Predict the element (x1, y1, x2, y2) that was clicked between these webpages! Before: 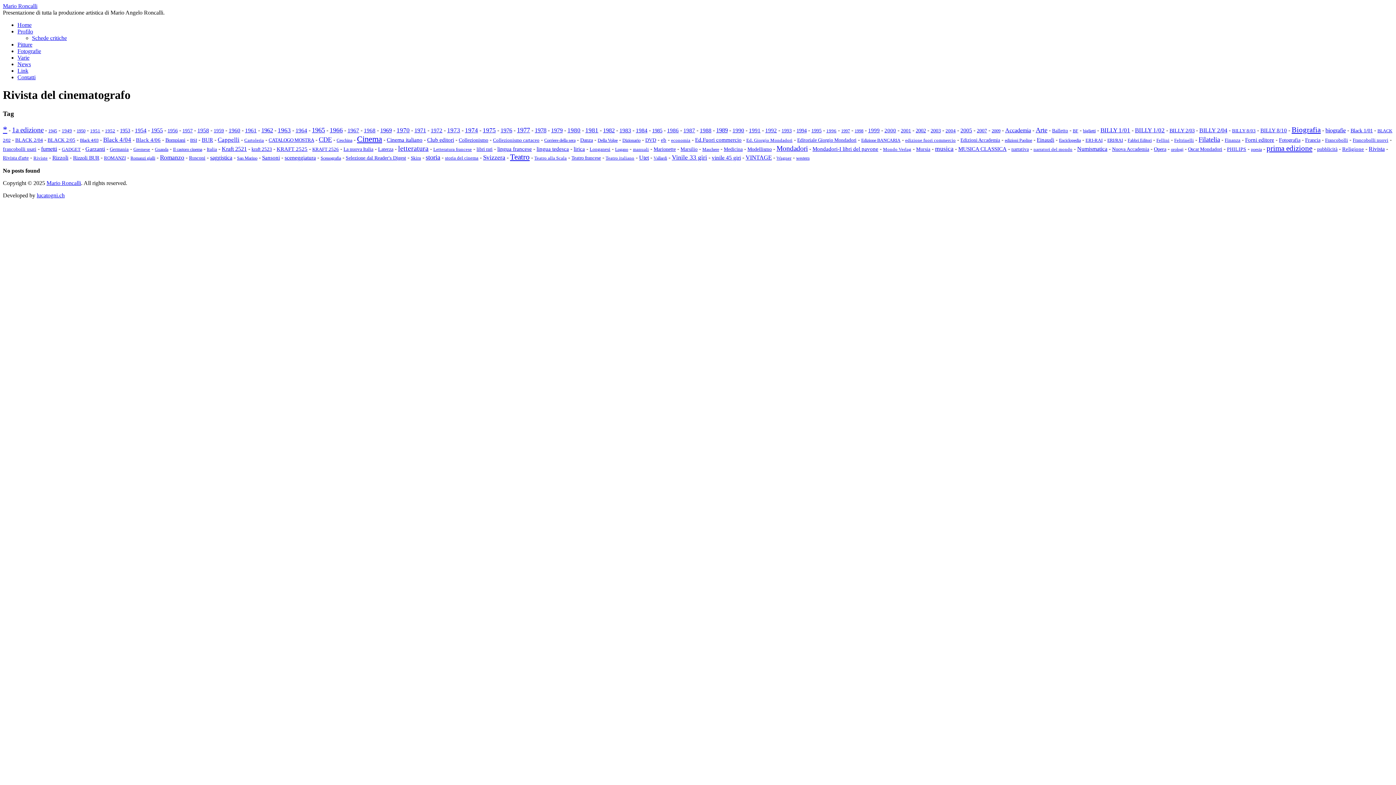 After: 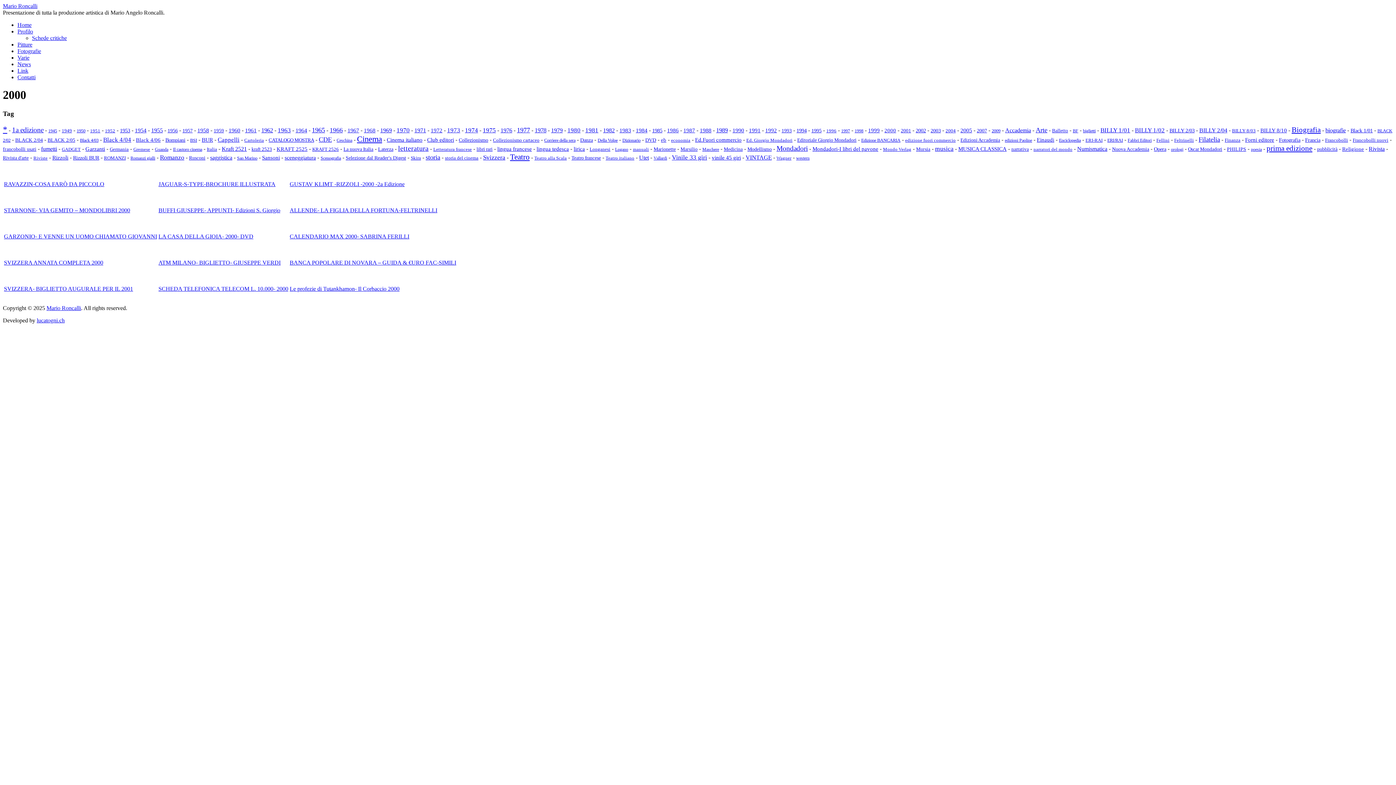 Action: bbox: (884, 127, 896, 133) label: 2000 (15 elementi)